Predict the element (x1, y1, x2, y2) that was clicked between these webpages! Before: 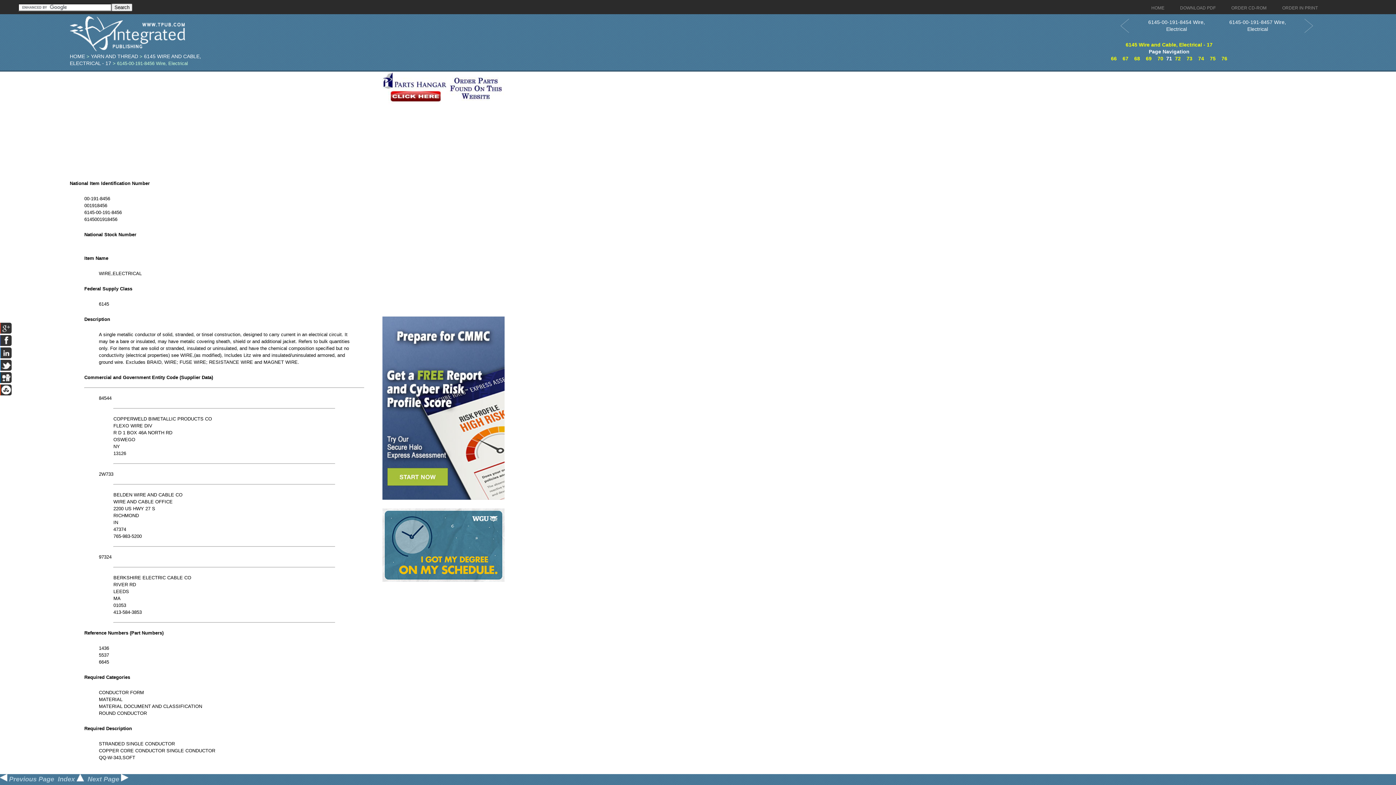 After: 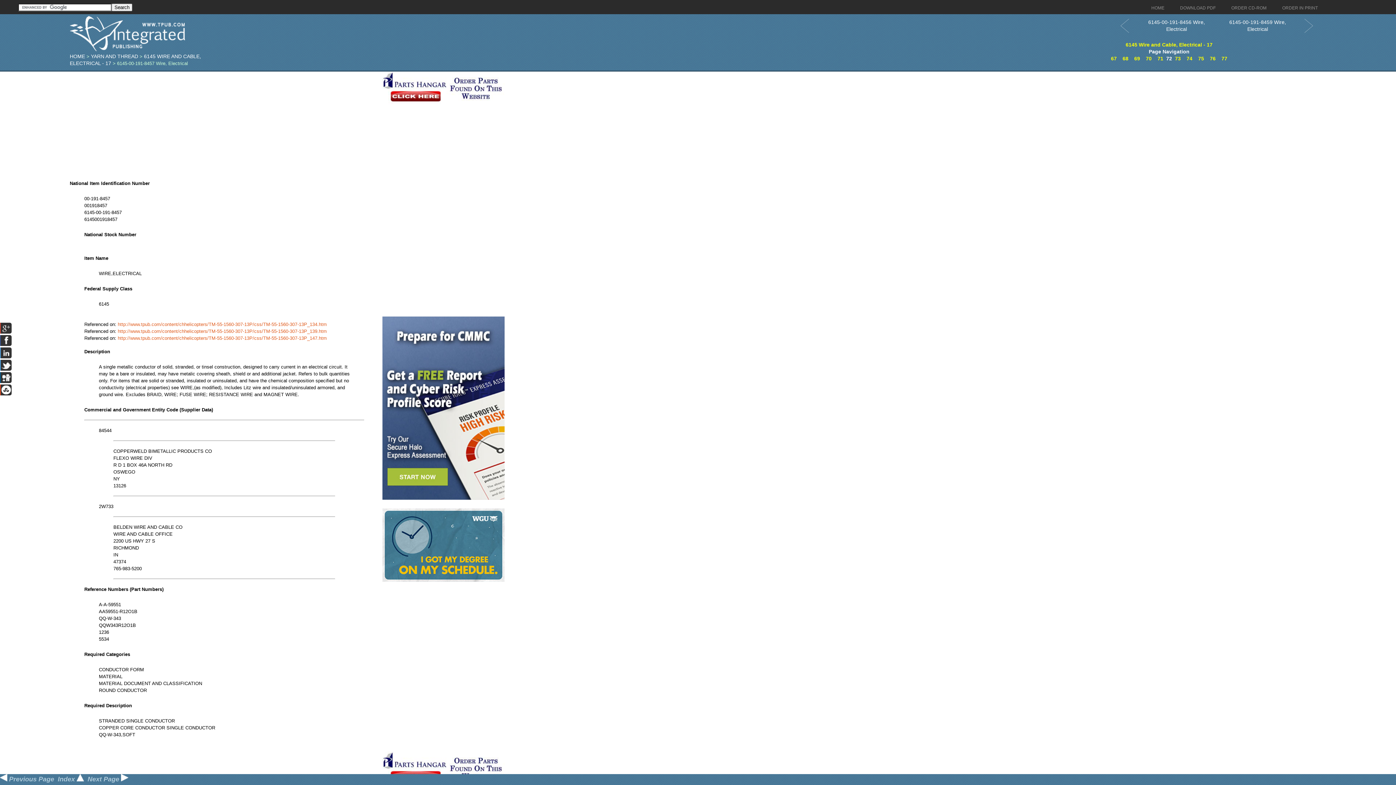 Action: label: Next Page  bbox: (87, 776, 128, 783)